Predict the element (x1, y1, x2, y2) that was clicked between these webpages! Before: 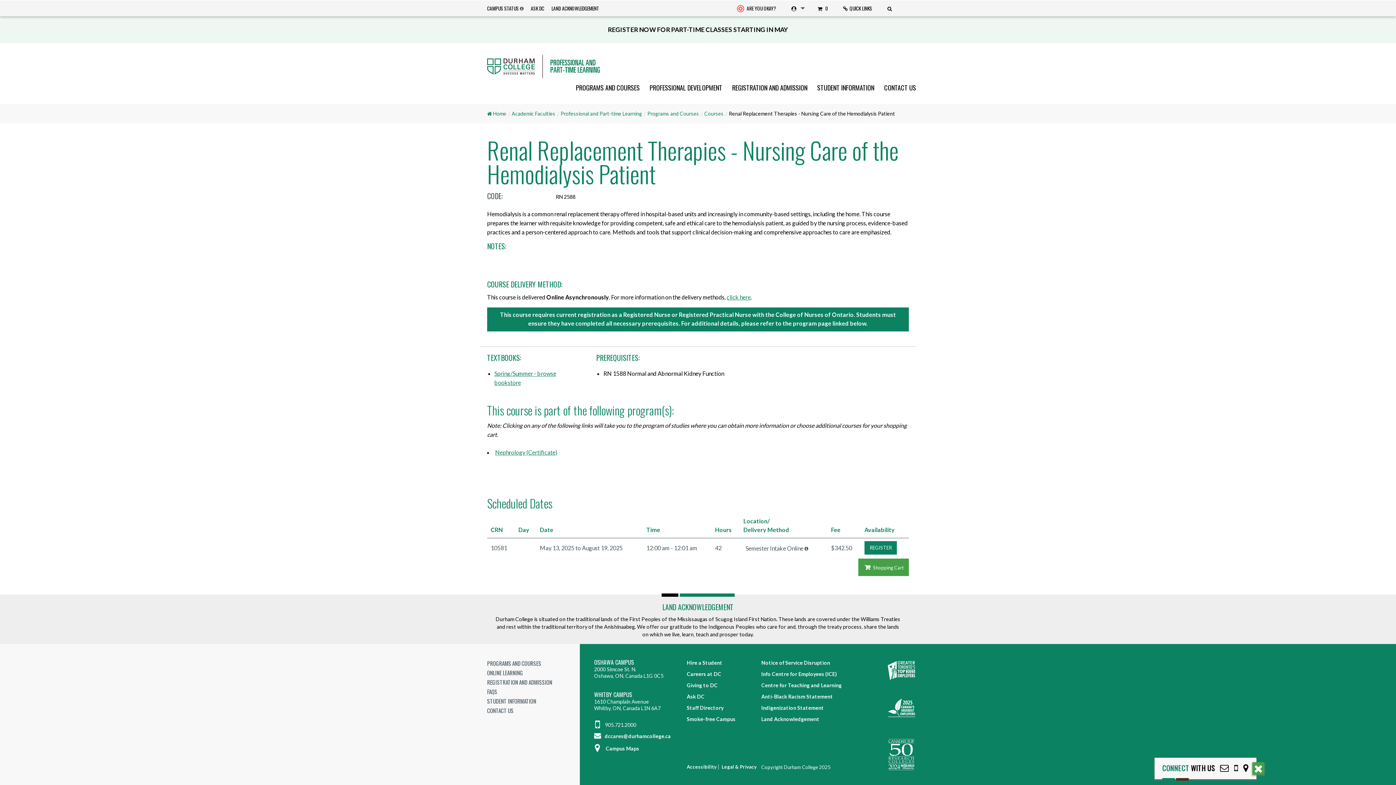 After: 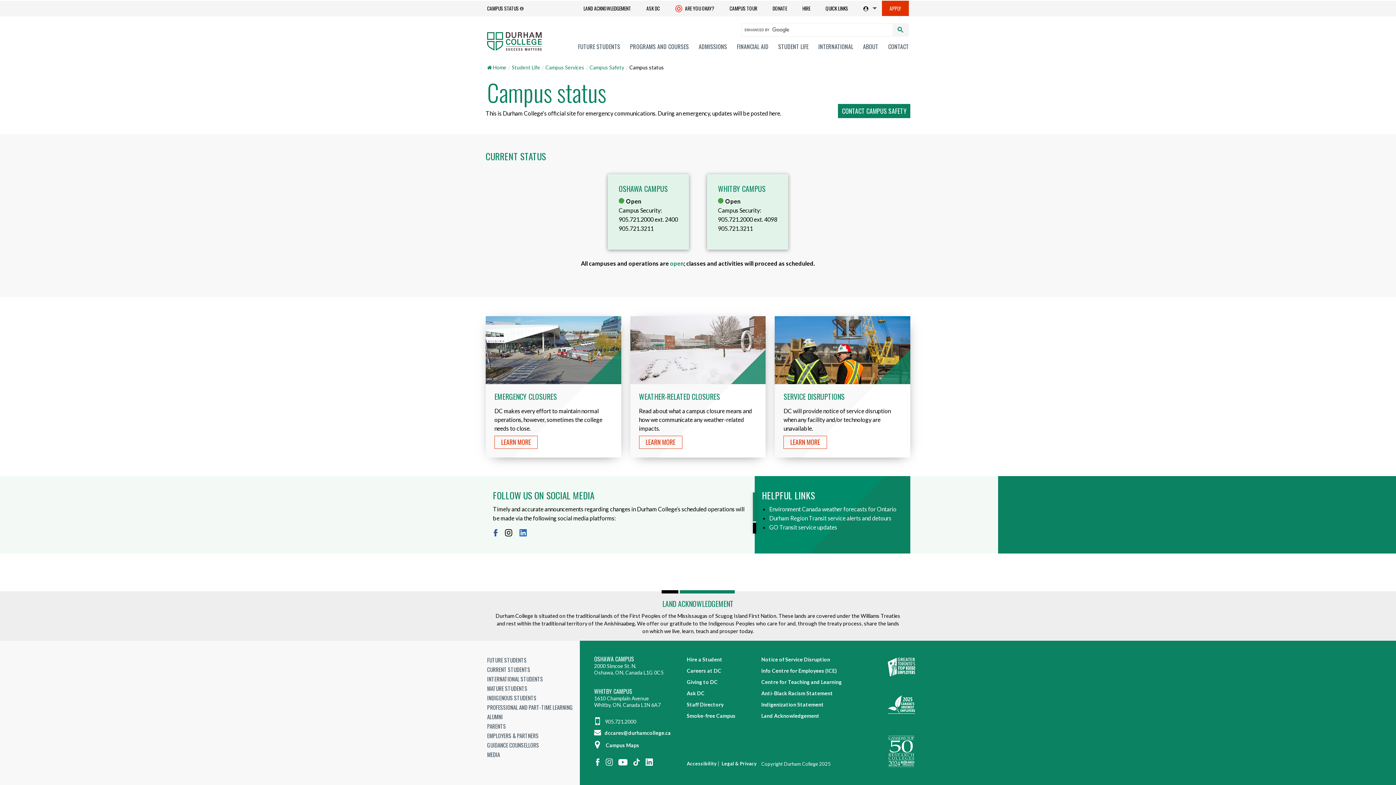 Action: bbox: (487, 1, 523, 16) label: CAMPUS STATUS